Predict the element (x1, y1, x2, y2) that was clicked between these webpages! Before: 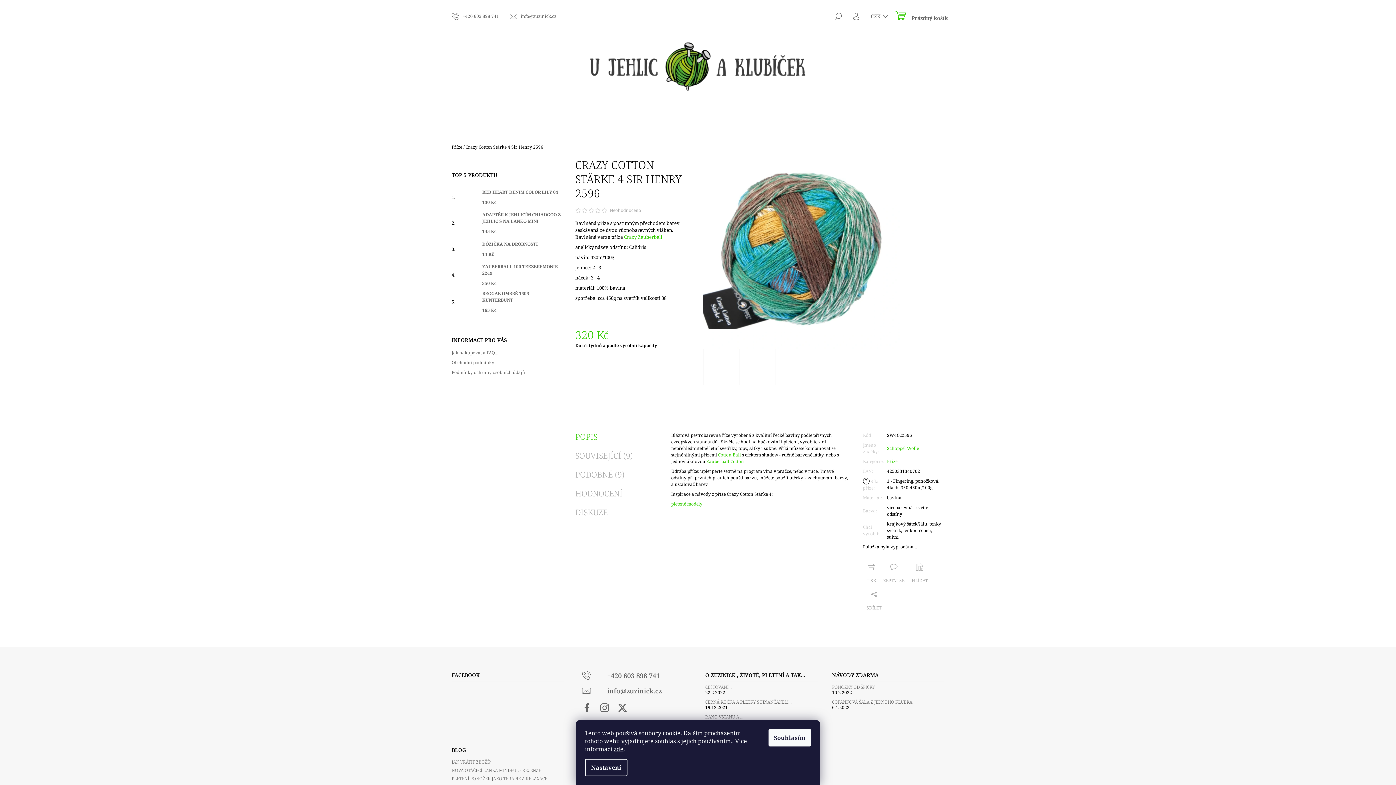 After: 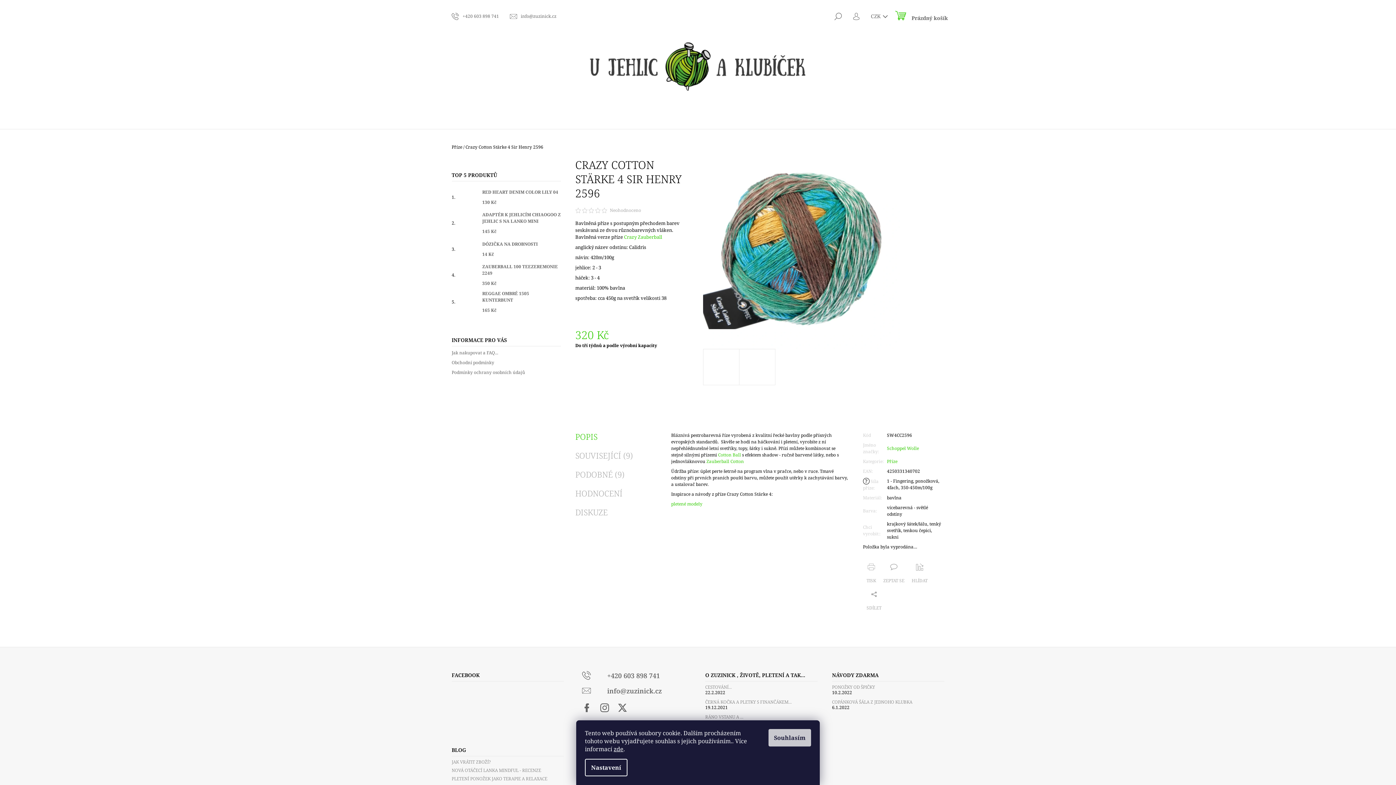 Action: label: Souhlasím bbox: (768, 729, 811, 746)